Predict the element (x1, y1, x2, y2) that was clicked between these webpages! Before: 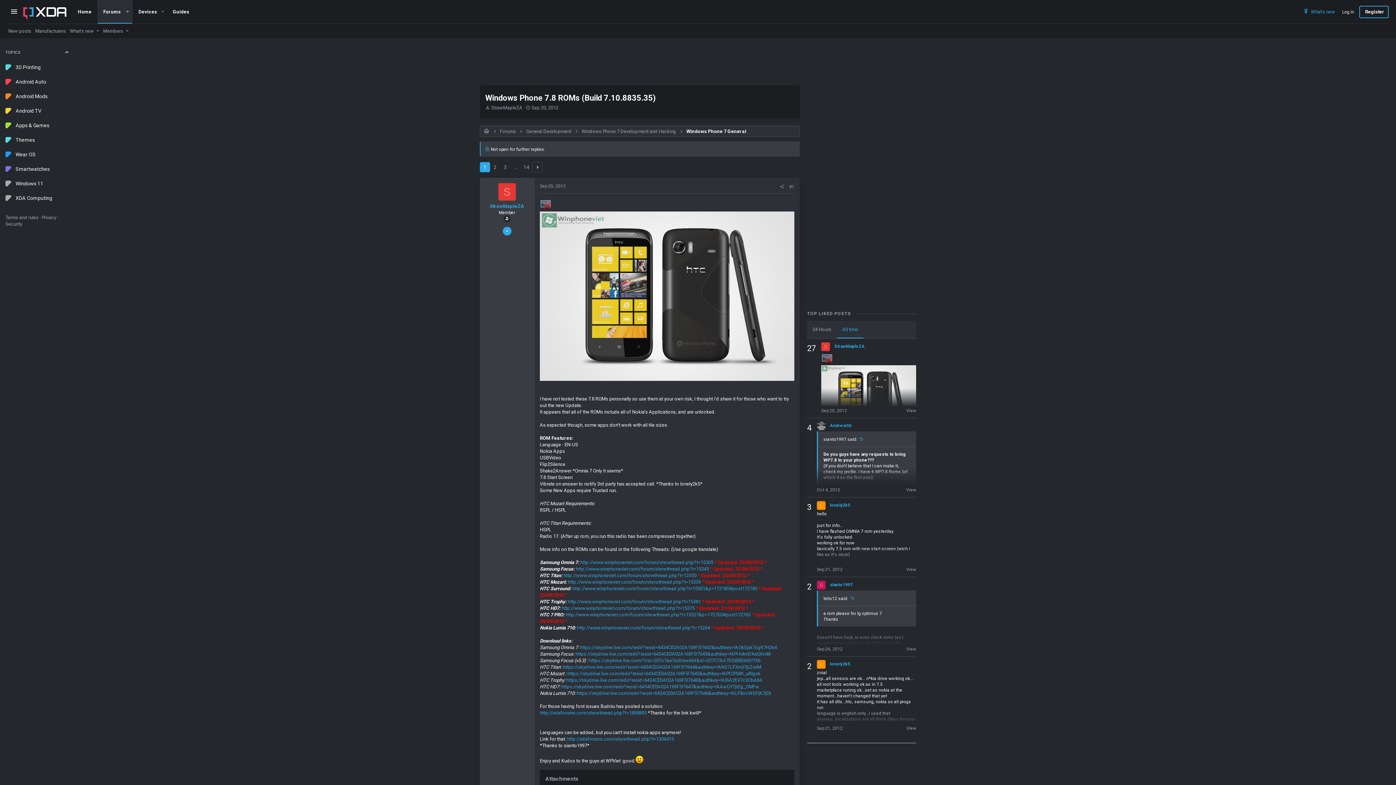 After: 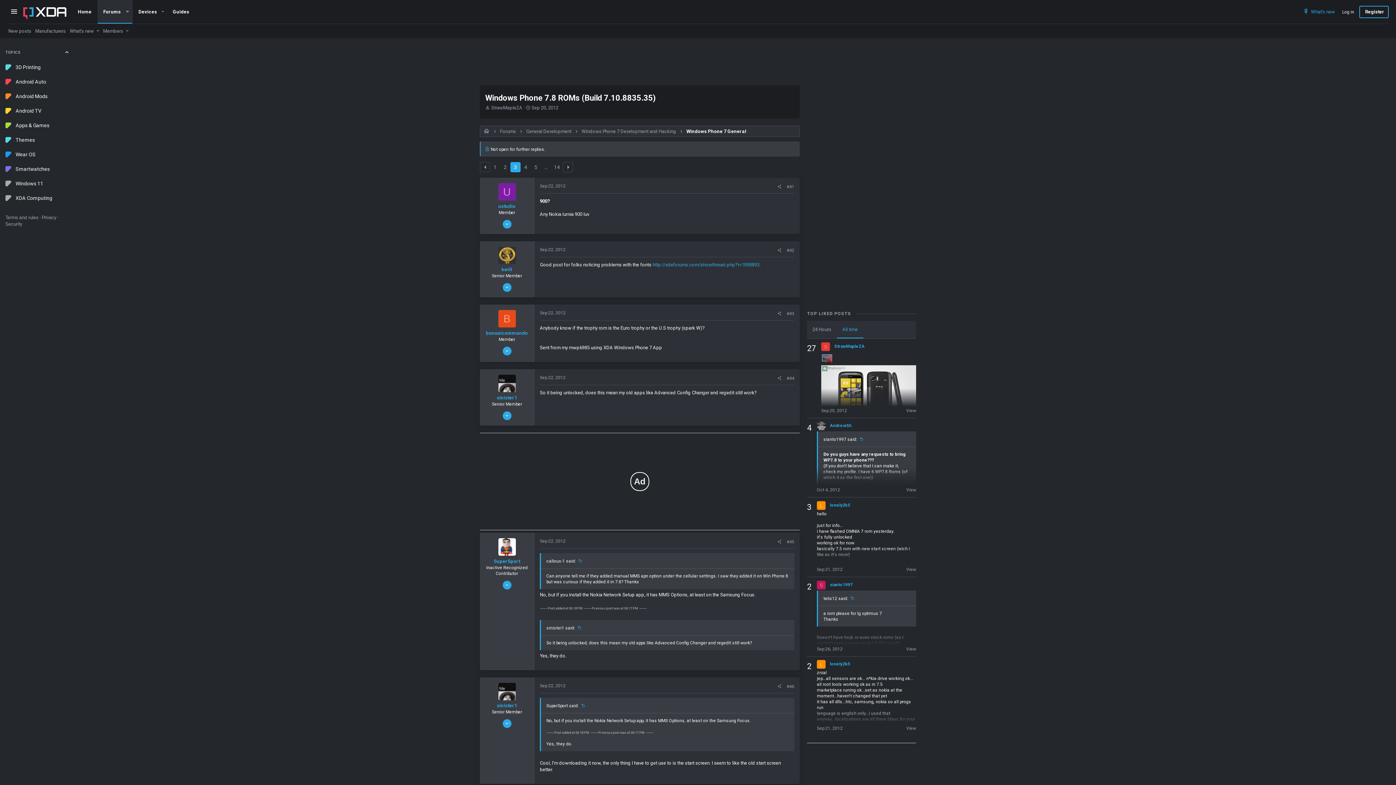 Action: label: 3 bbox: (500, 162, 510, 172)